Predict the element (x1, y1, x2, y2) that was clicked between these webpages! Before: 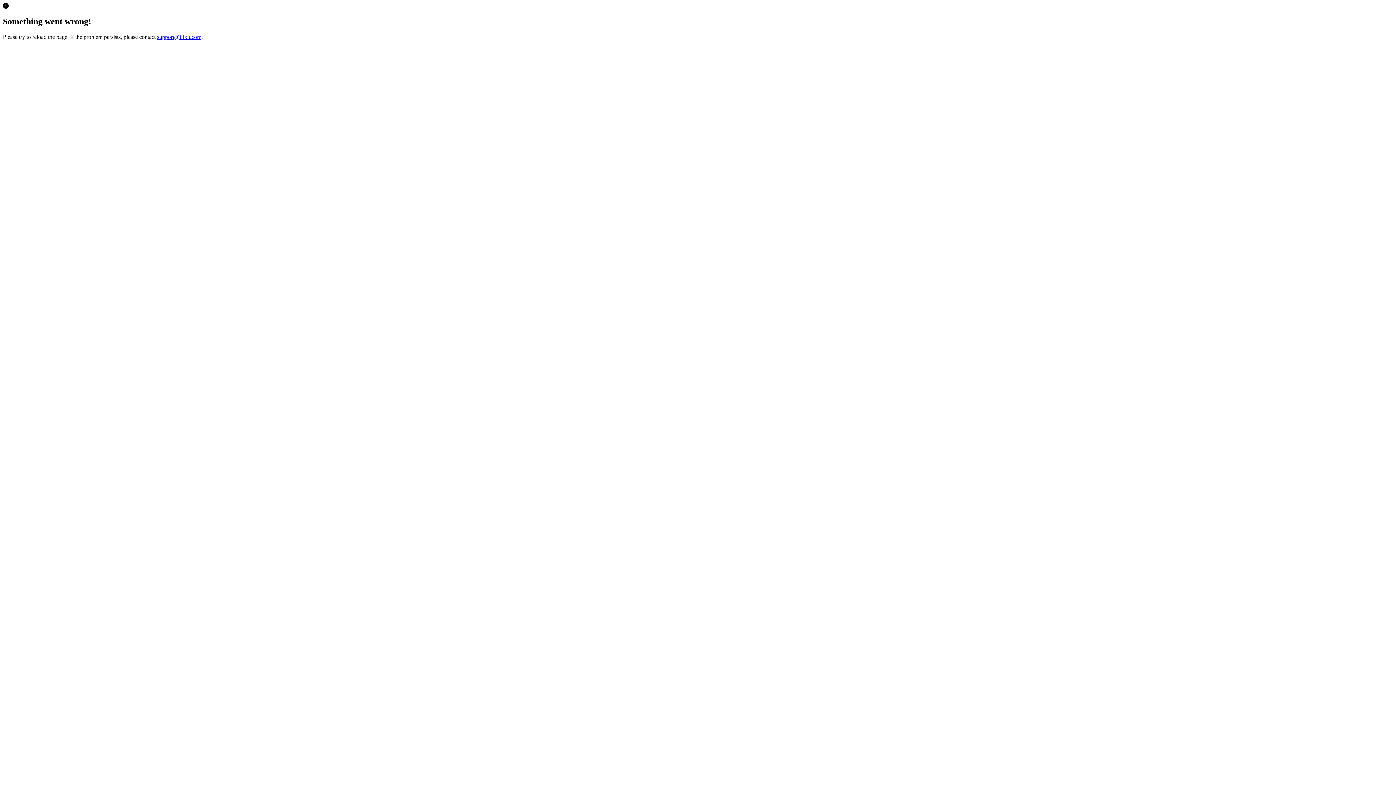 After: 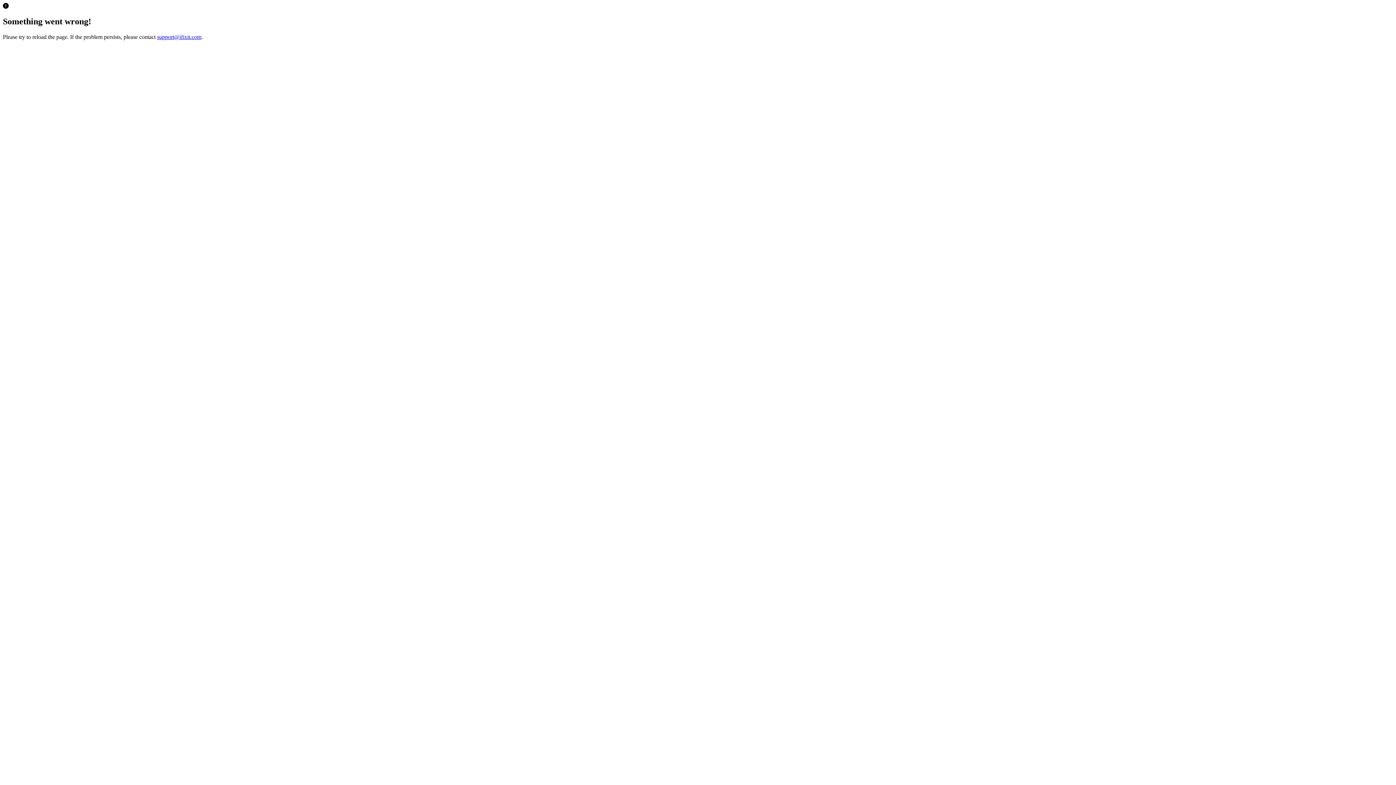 Action: bbox: (157, 33, 201, 39) label: support@ifixit.com